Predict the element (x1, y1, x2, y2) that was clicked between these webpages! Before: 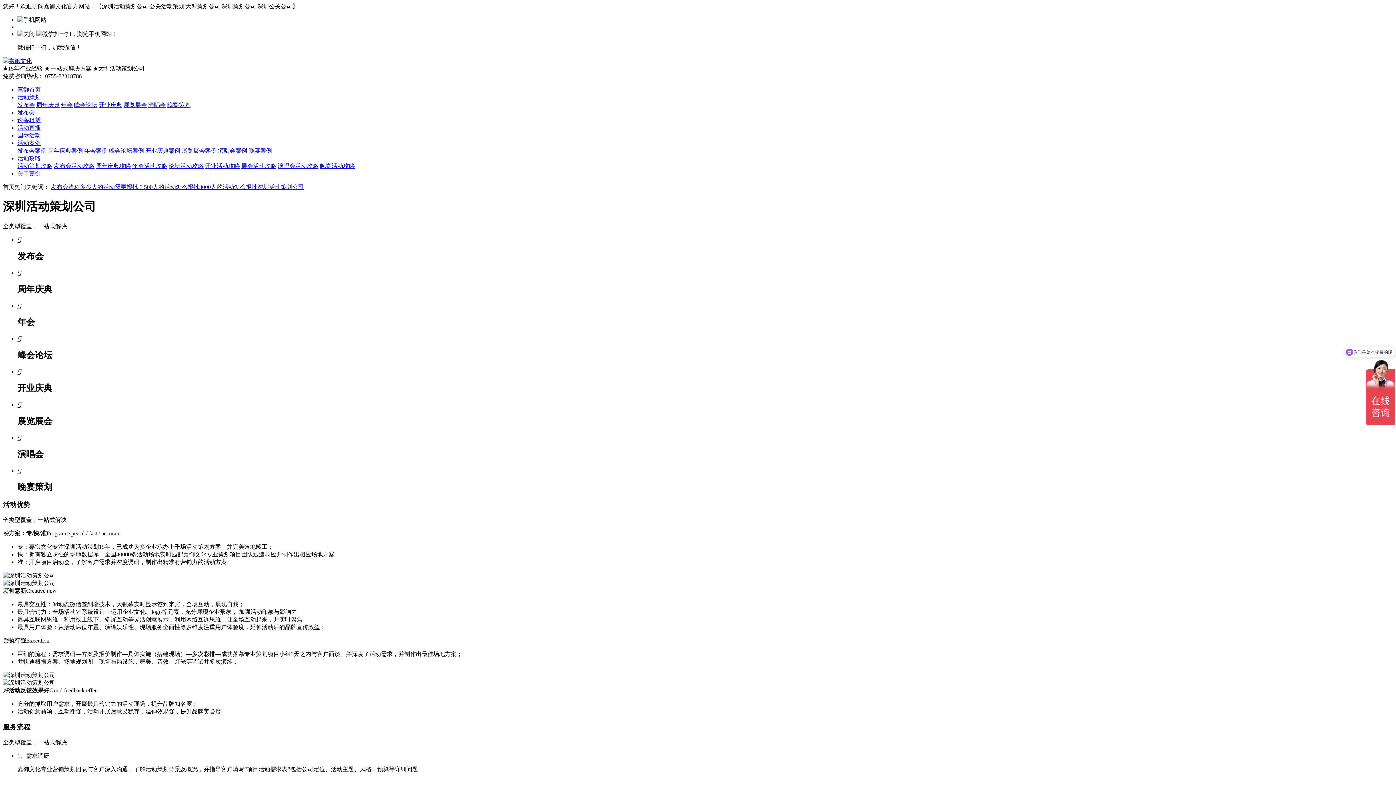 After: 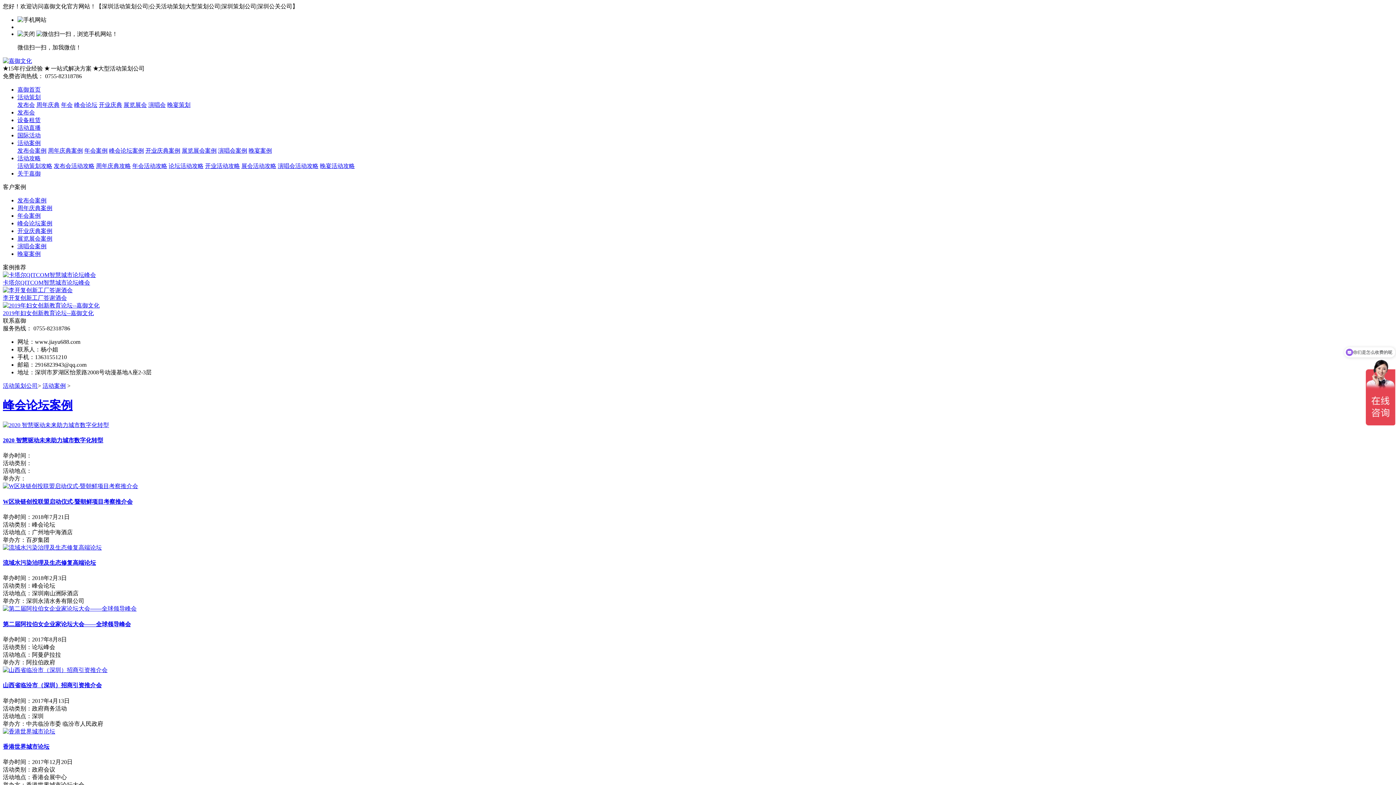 Action: bbox: (109, 147, 144, 153) label: 峰会论坛案例